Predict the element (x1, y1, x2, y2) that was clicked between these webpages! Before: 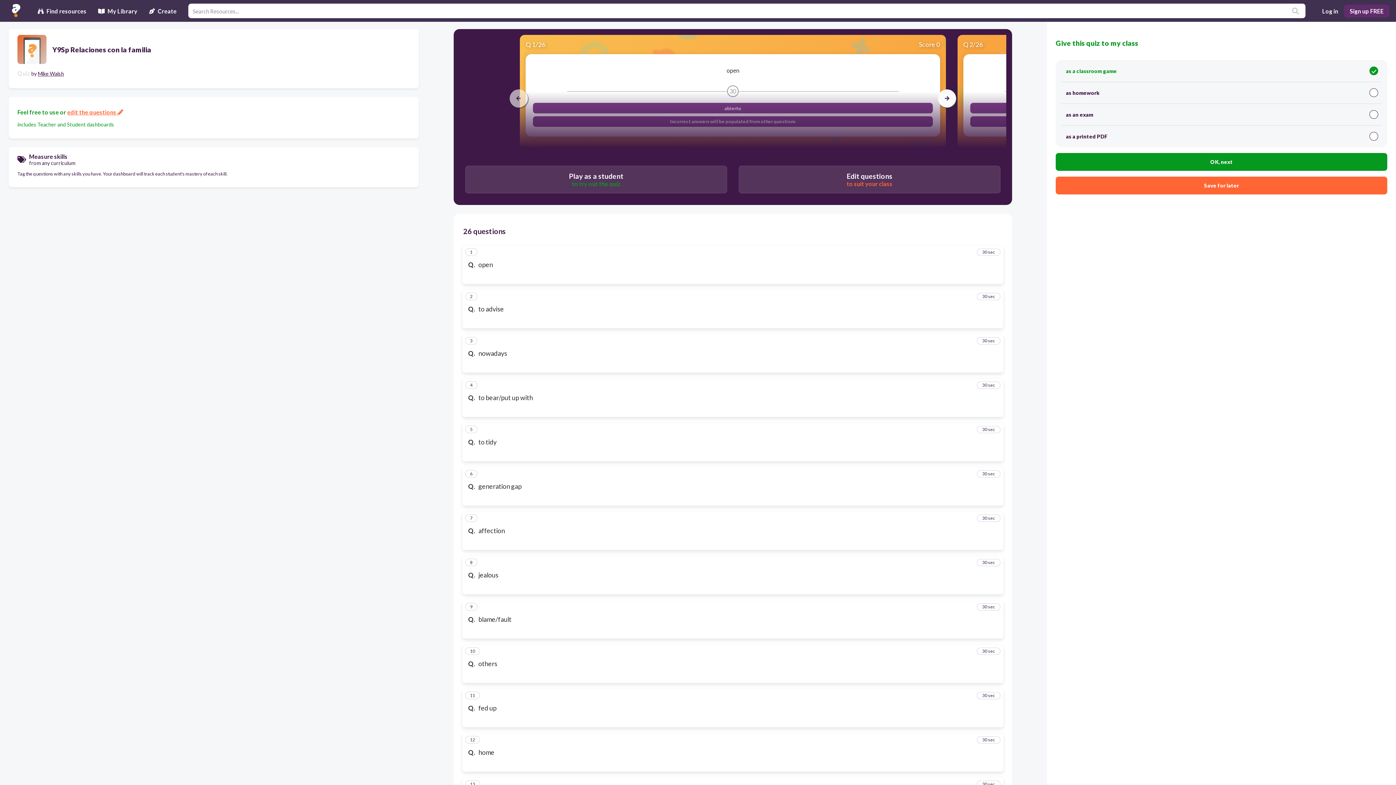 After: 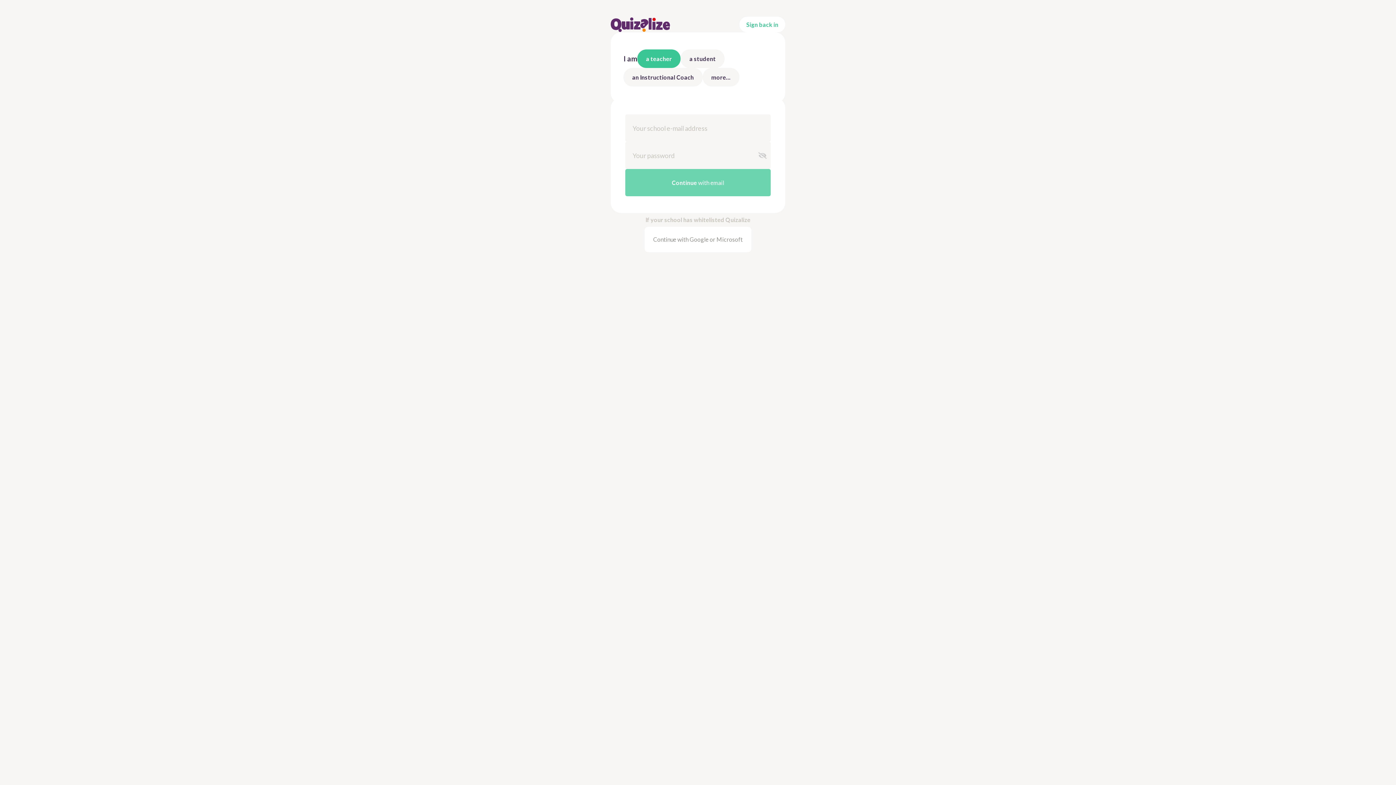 Action: label: Save for later bbox: (1056, 176, 1387, 194)